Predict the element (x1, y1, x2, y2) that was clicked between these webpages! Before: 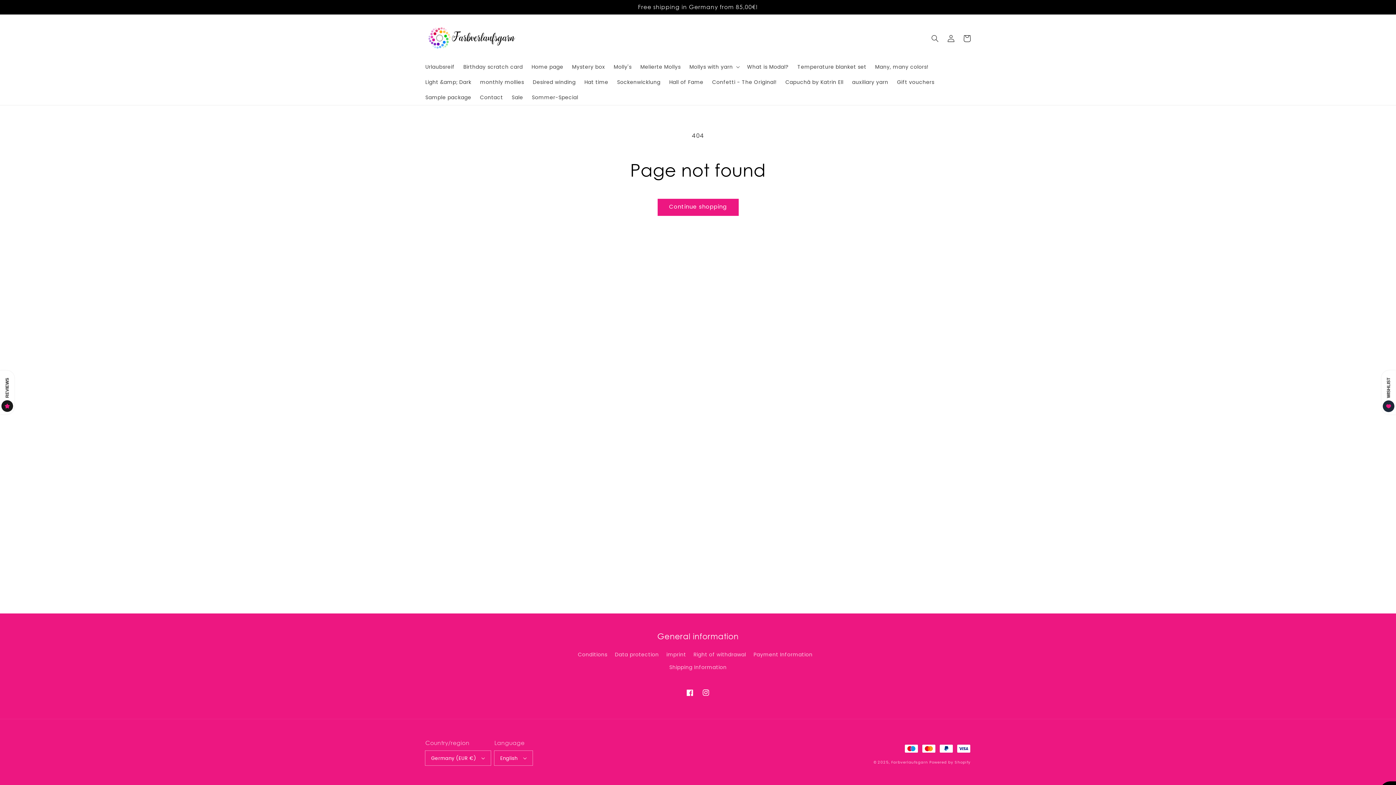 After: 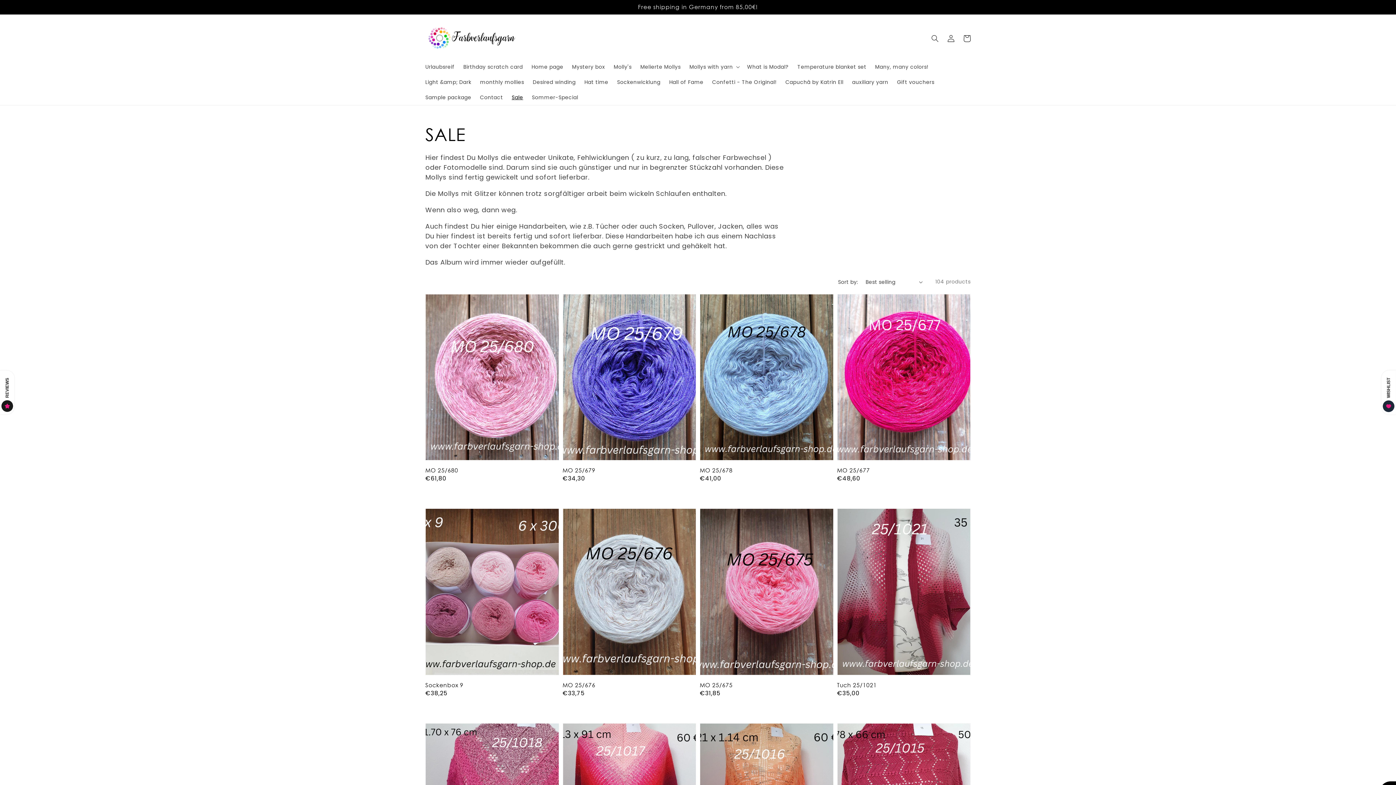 Action: label: Sale bbox: (507, 89, 527, 104)